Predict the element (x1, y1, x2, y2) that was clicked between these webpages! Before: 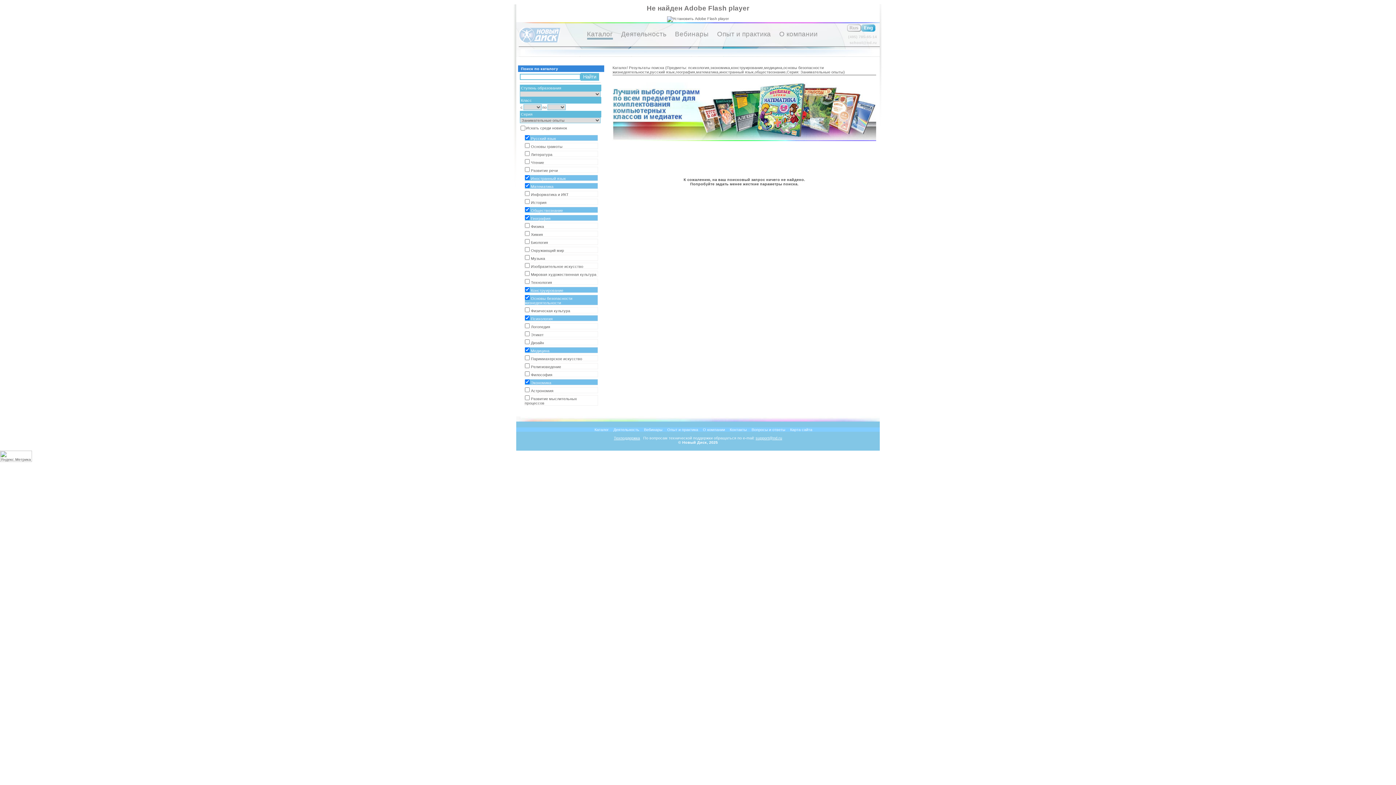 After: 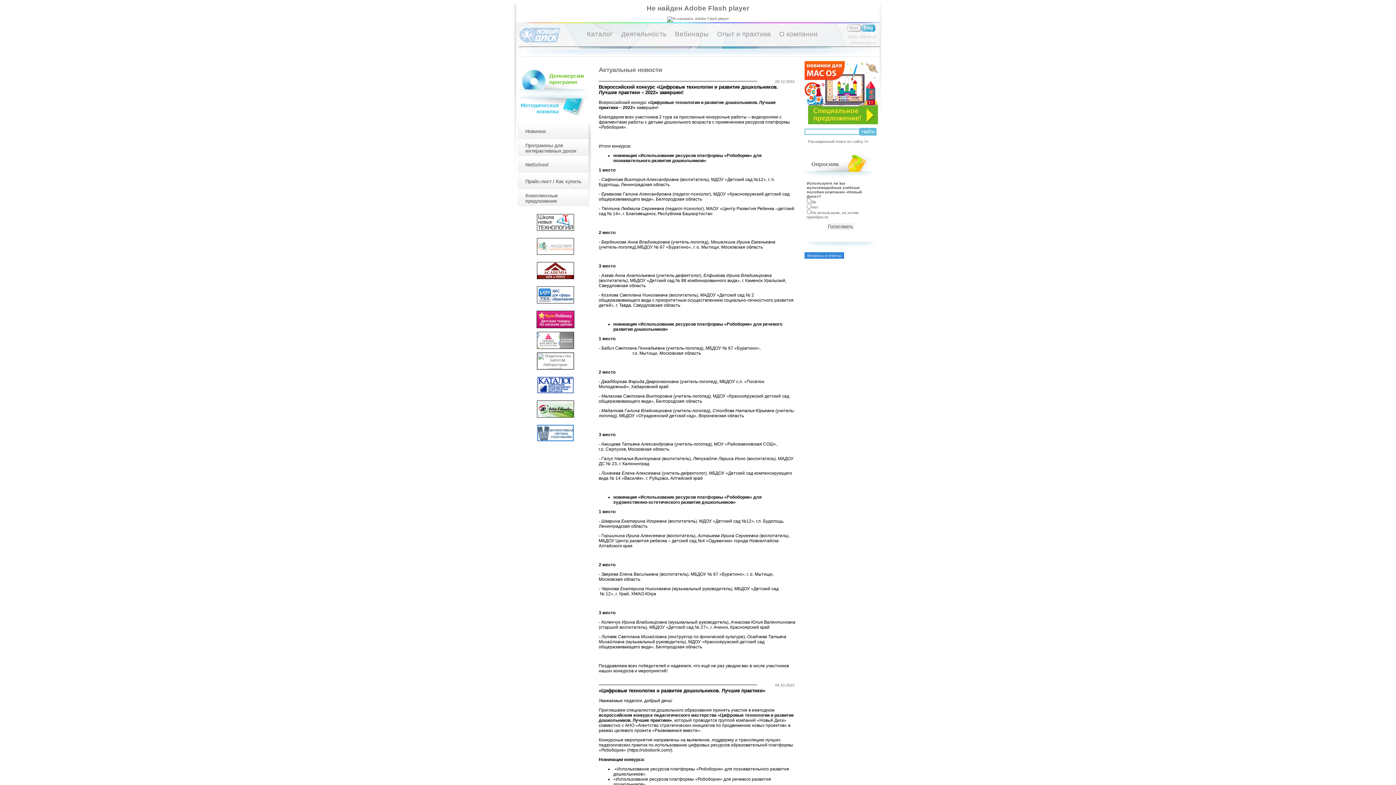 Action: bbox: (519, 38, 560, 43)